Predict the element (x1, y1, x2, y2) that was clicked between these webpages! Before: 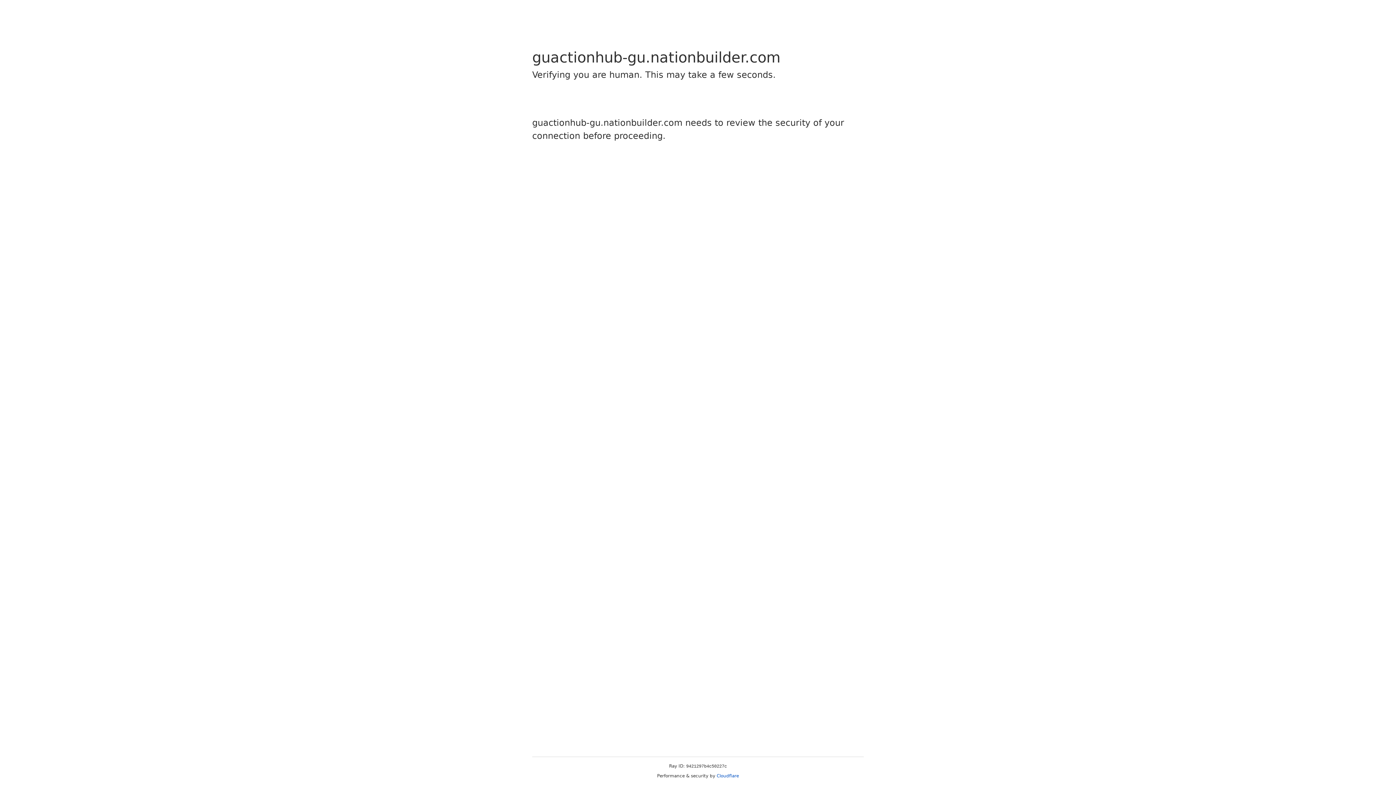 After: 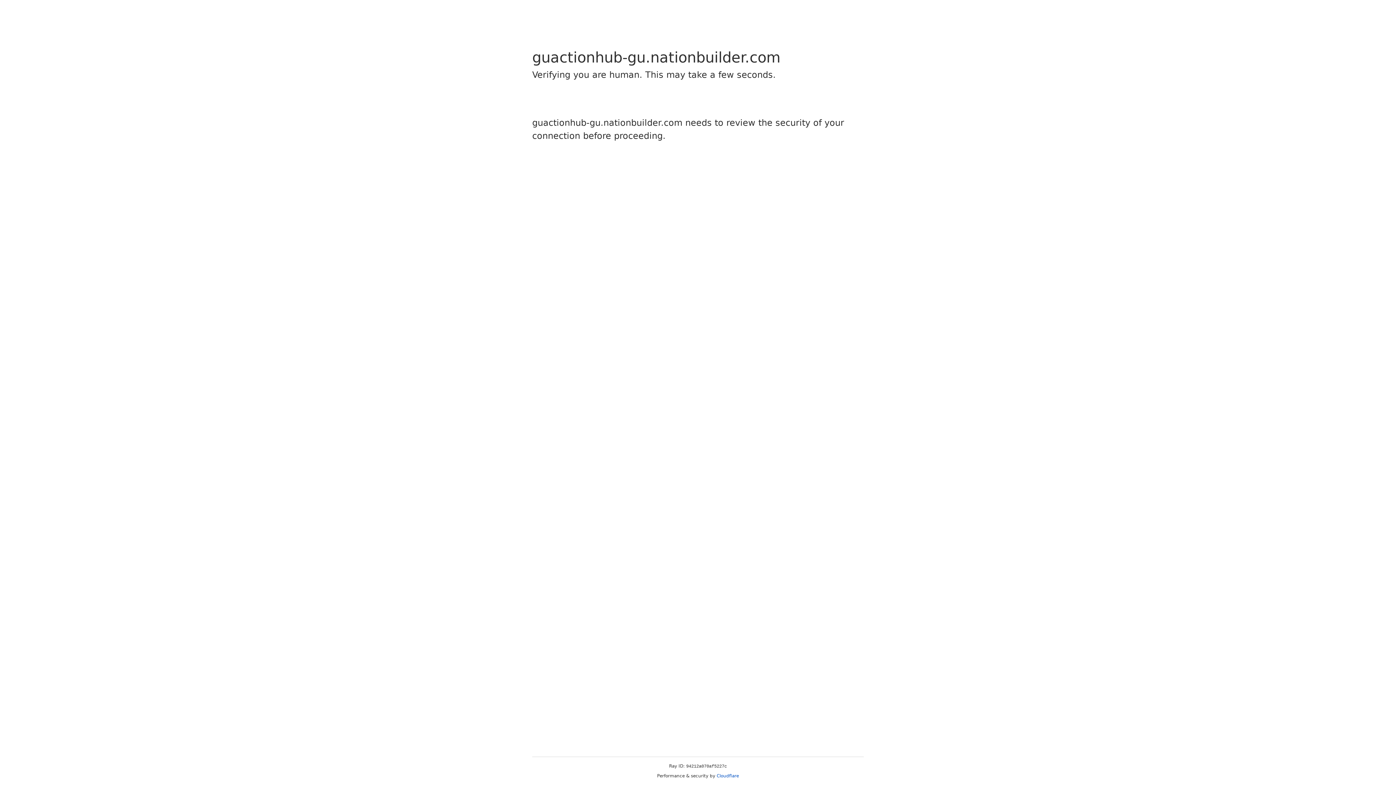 Action: label: Cloudflare bbox: (716, 773, 739, 778)